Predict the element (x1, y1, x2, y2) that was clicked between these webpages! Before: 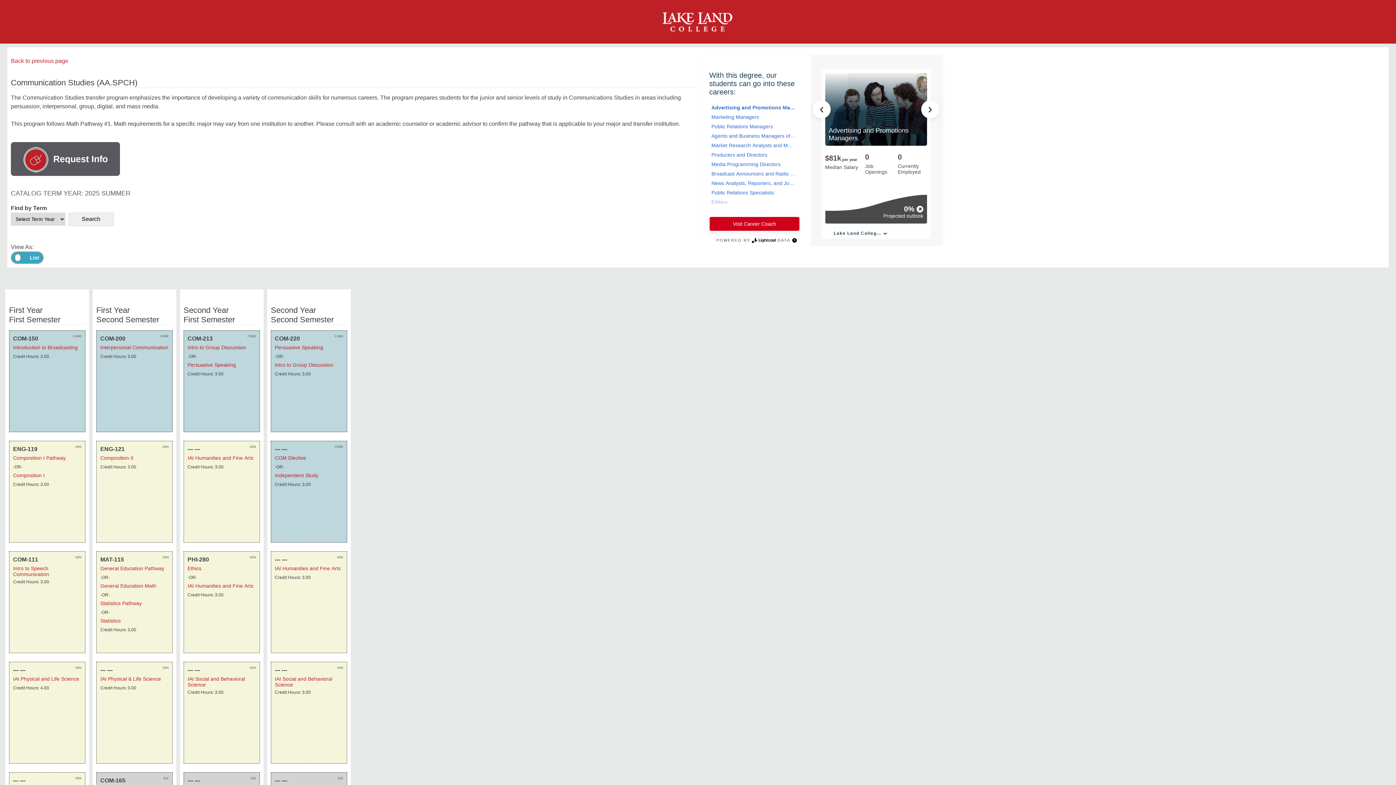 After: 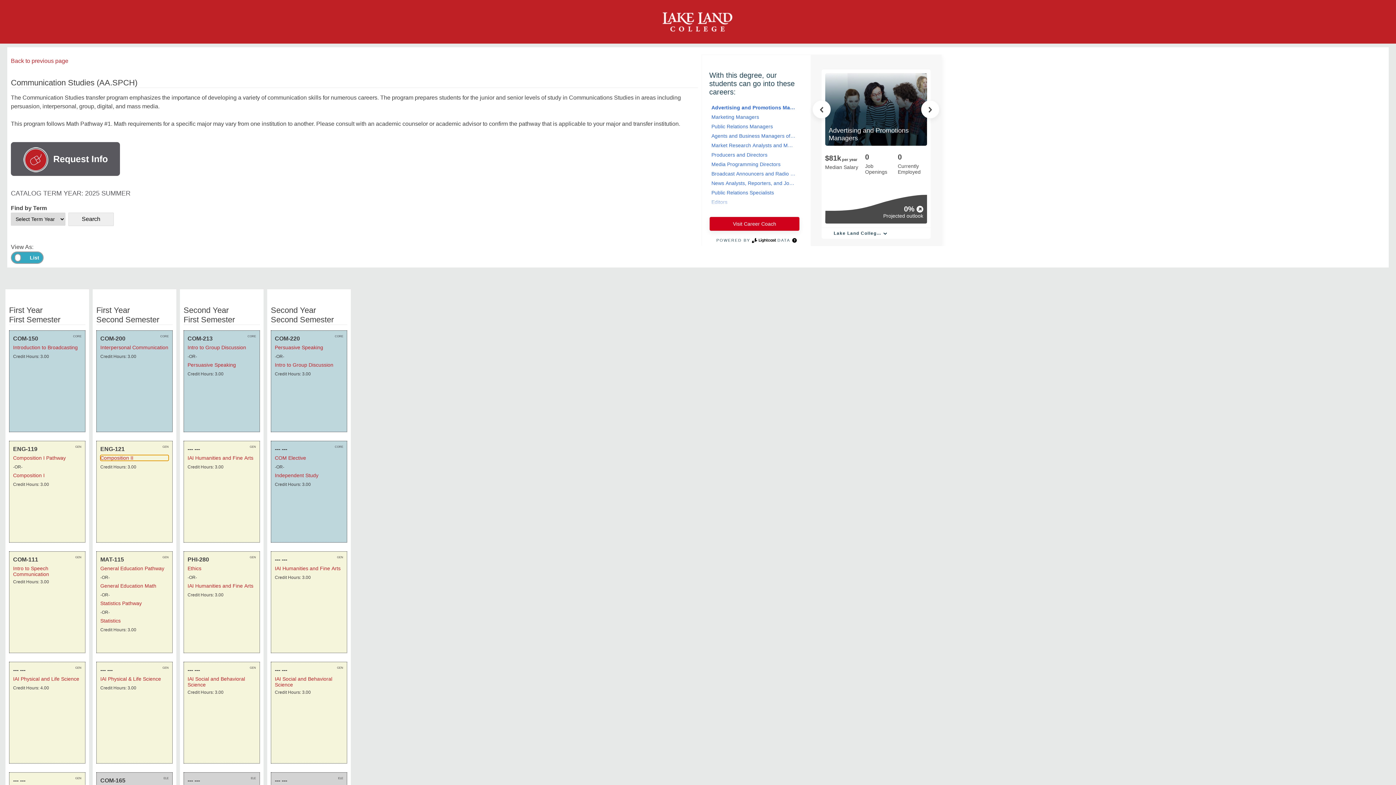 Action: bbox: (100, 455, 168, 460) label: Composition II